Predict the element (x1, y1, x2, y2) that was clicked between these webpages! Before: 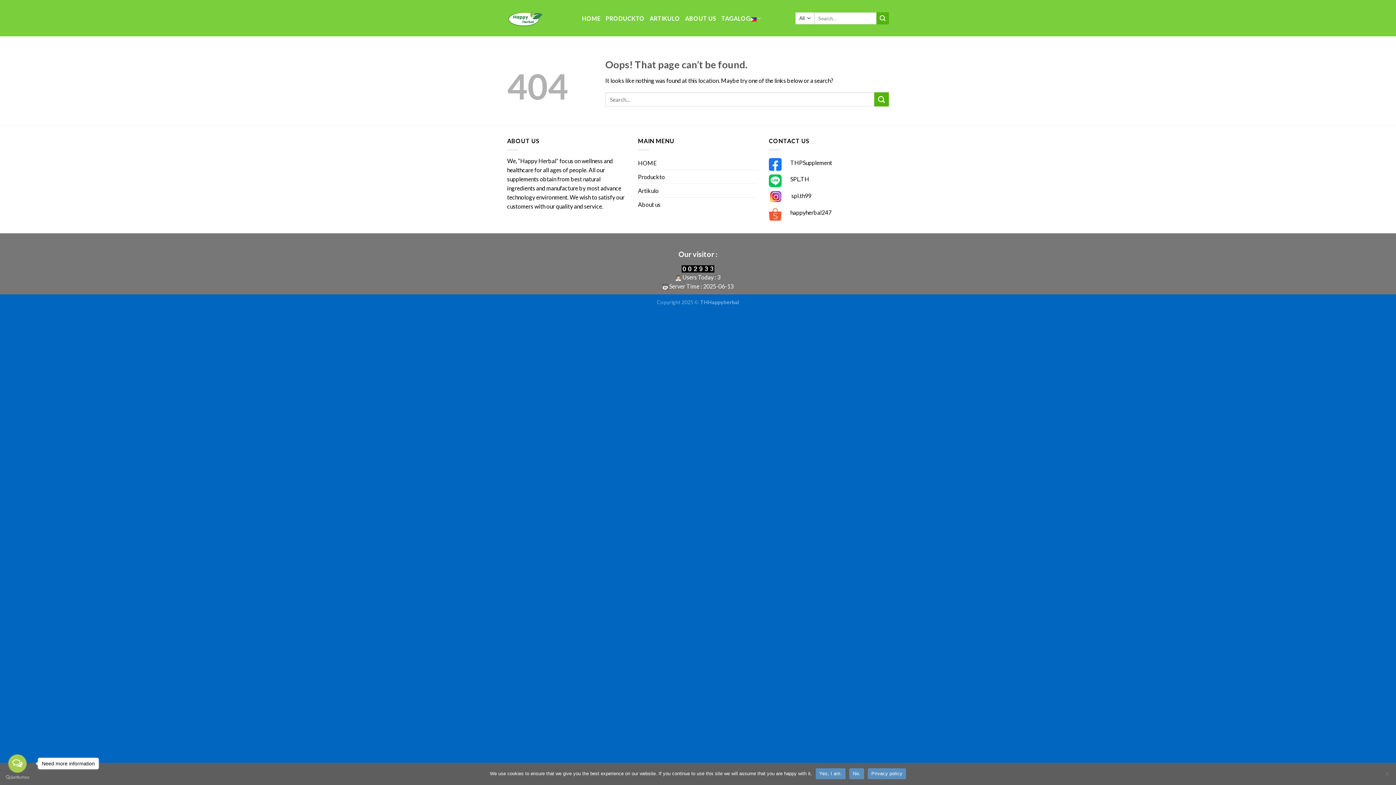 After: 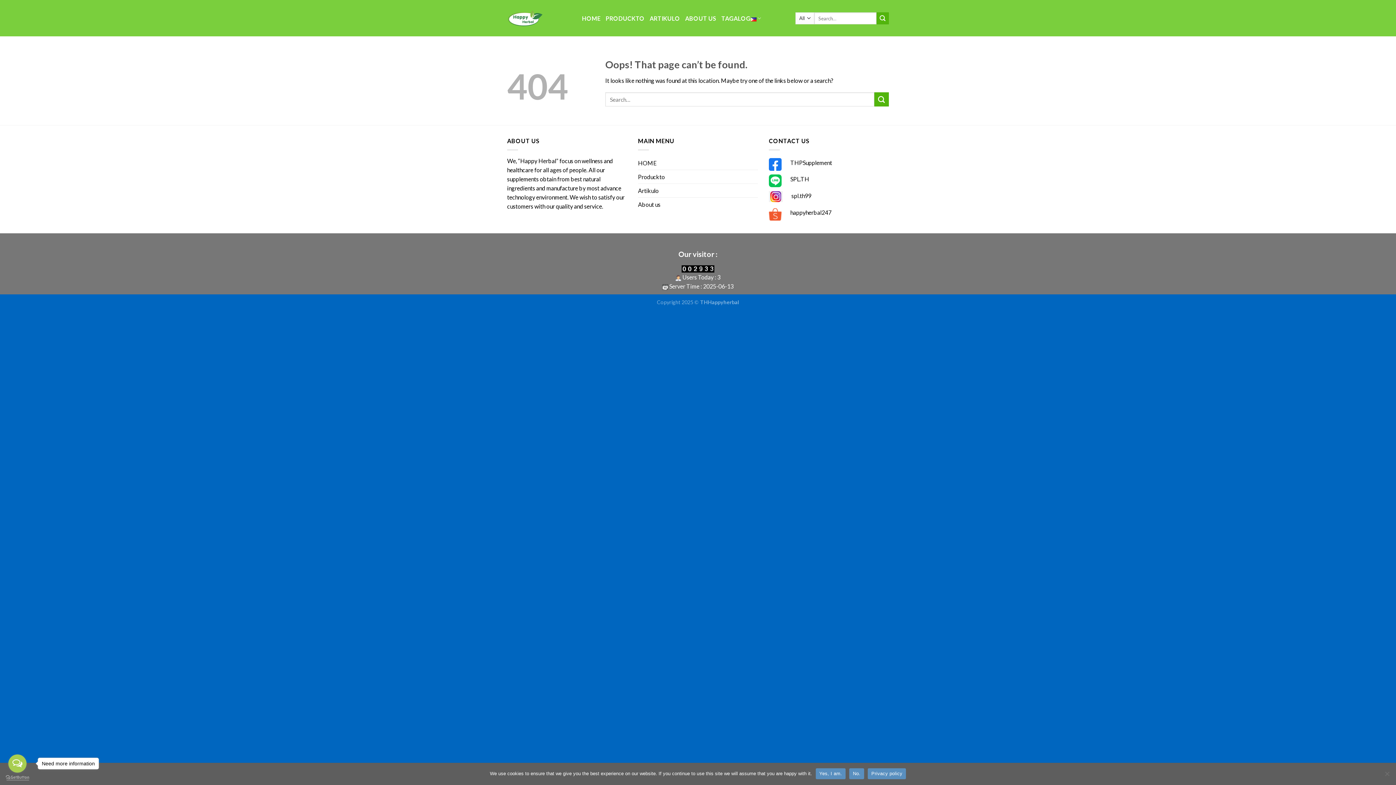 Action: label: Go to GetButton.io website bbox: (5, 775, 29, 780)